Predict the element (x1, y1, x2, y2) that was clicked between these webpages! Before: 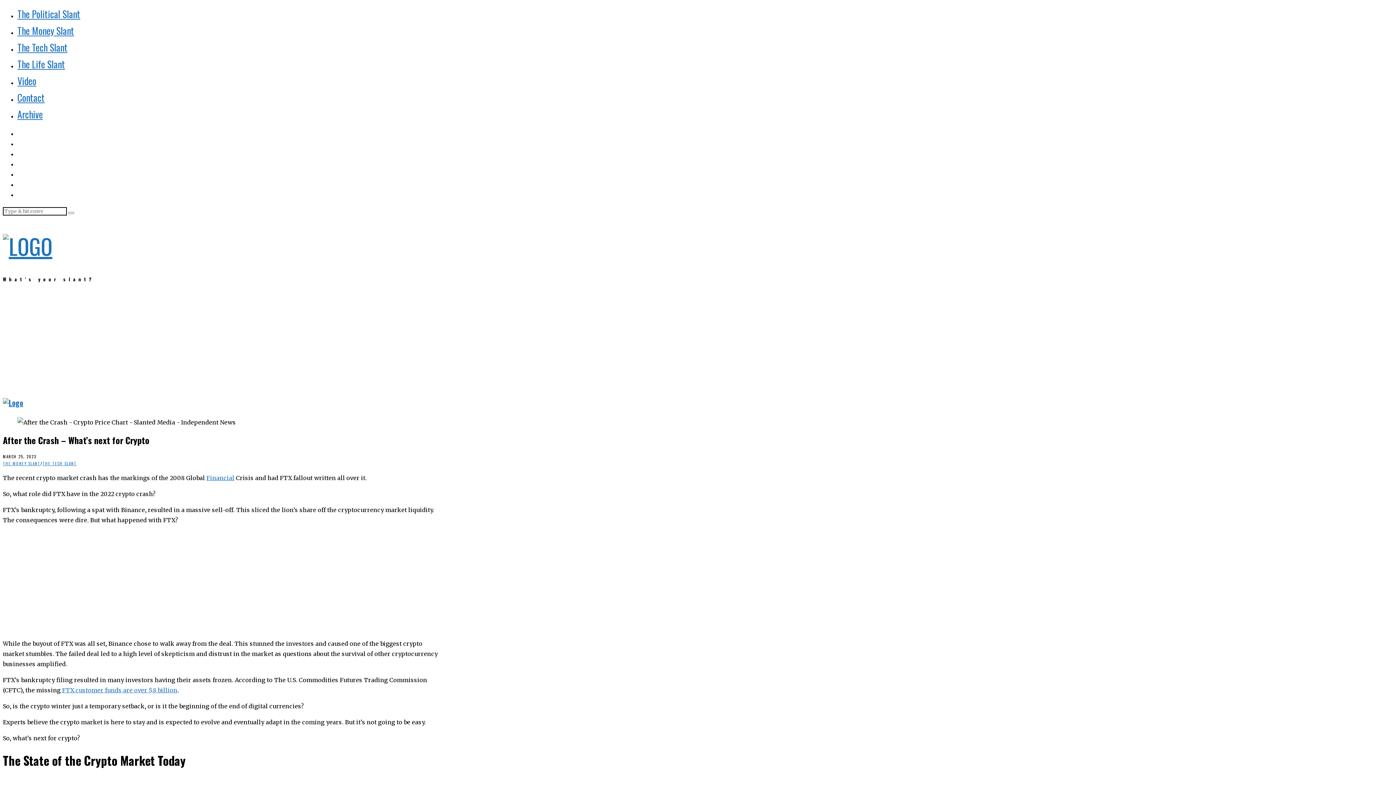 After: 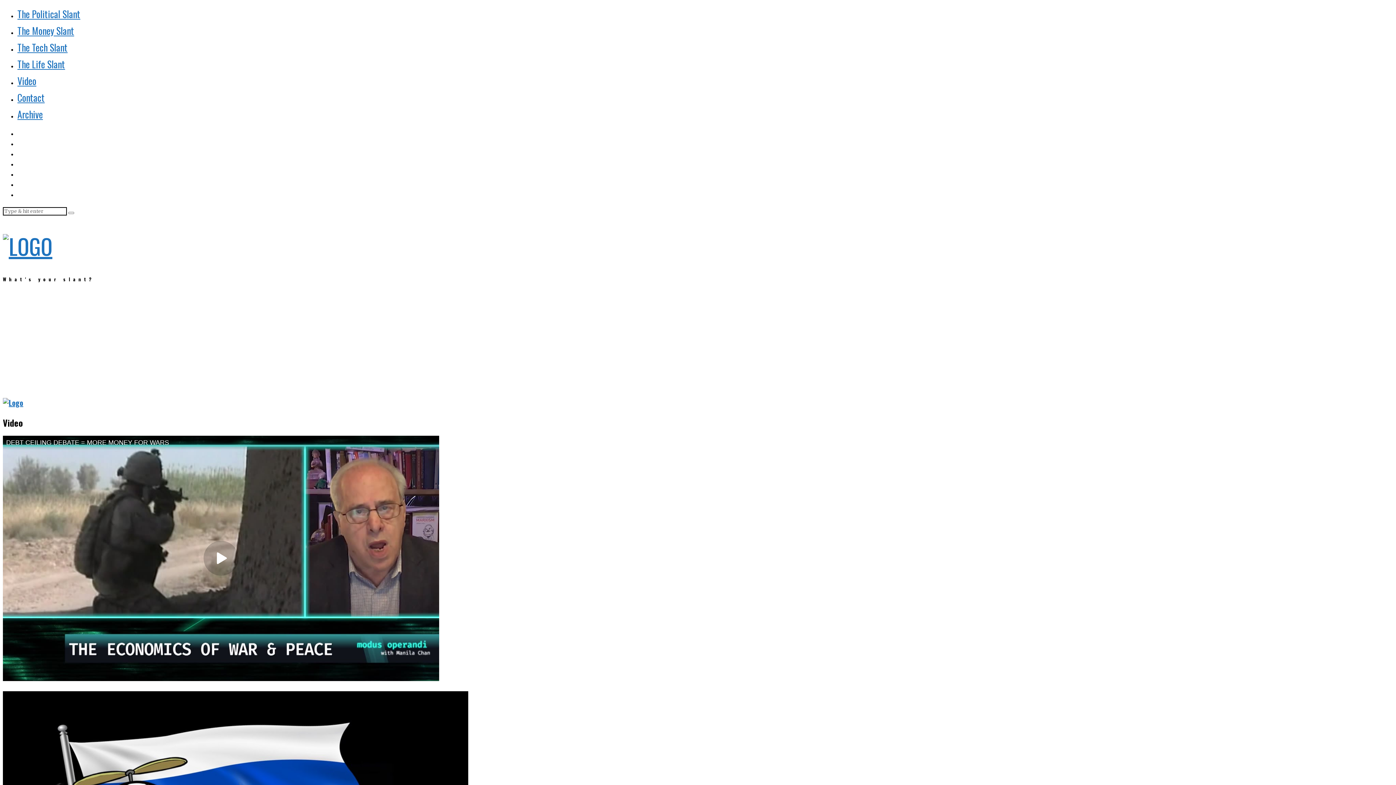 Action: bbox: (17, 73, 36, 88) label: Video